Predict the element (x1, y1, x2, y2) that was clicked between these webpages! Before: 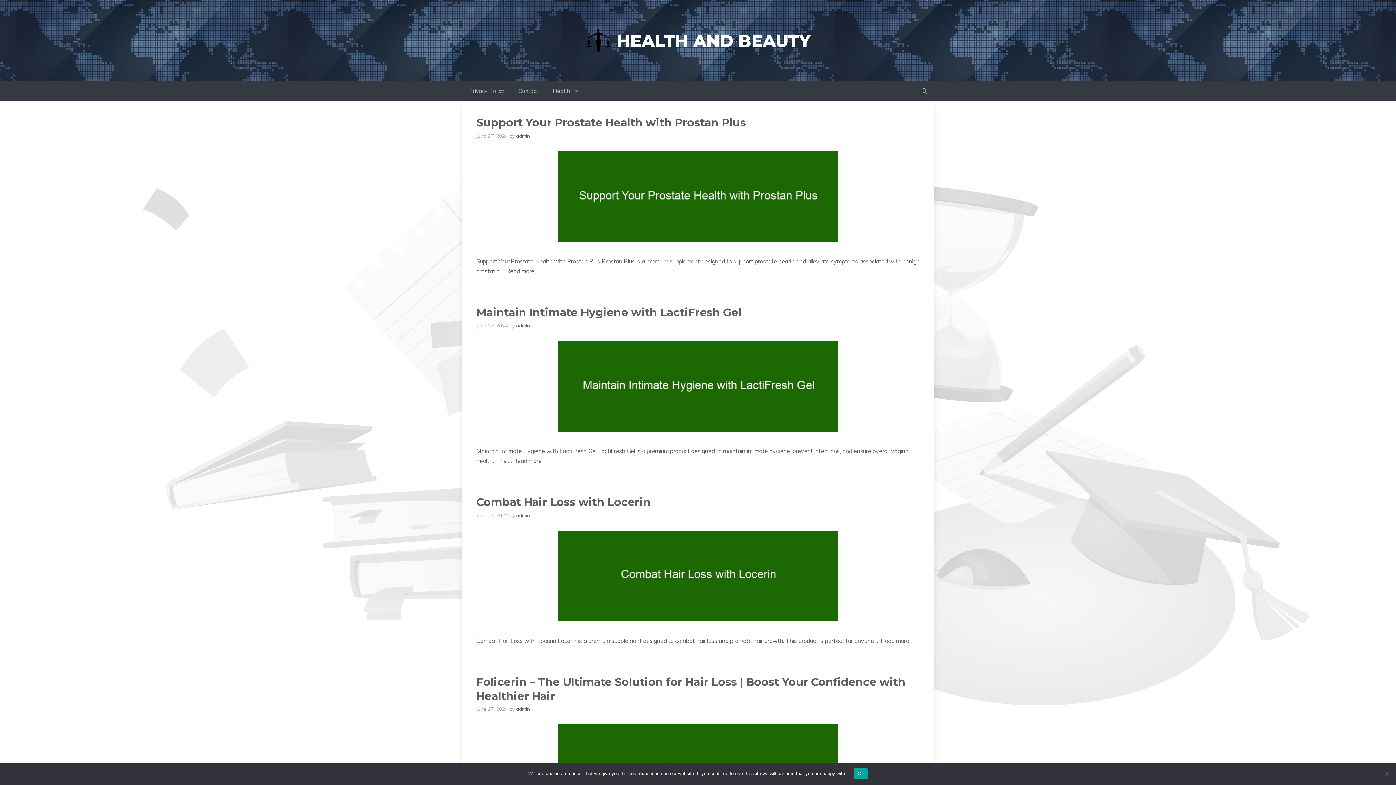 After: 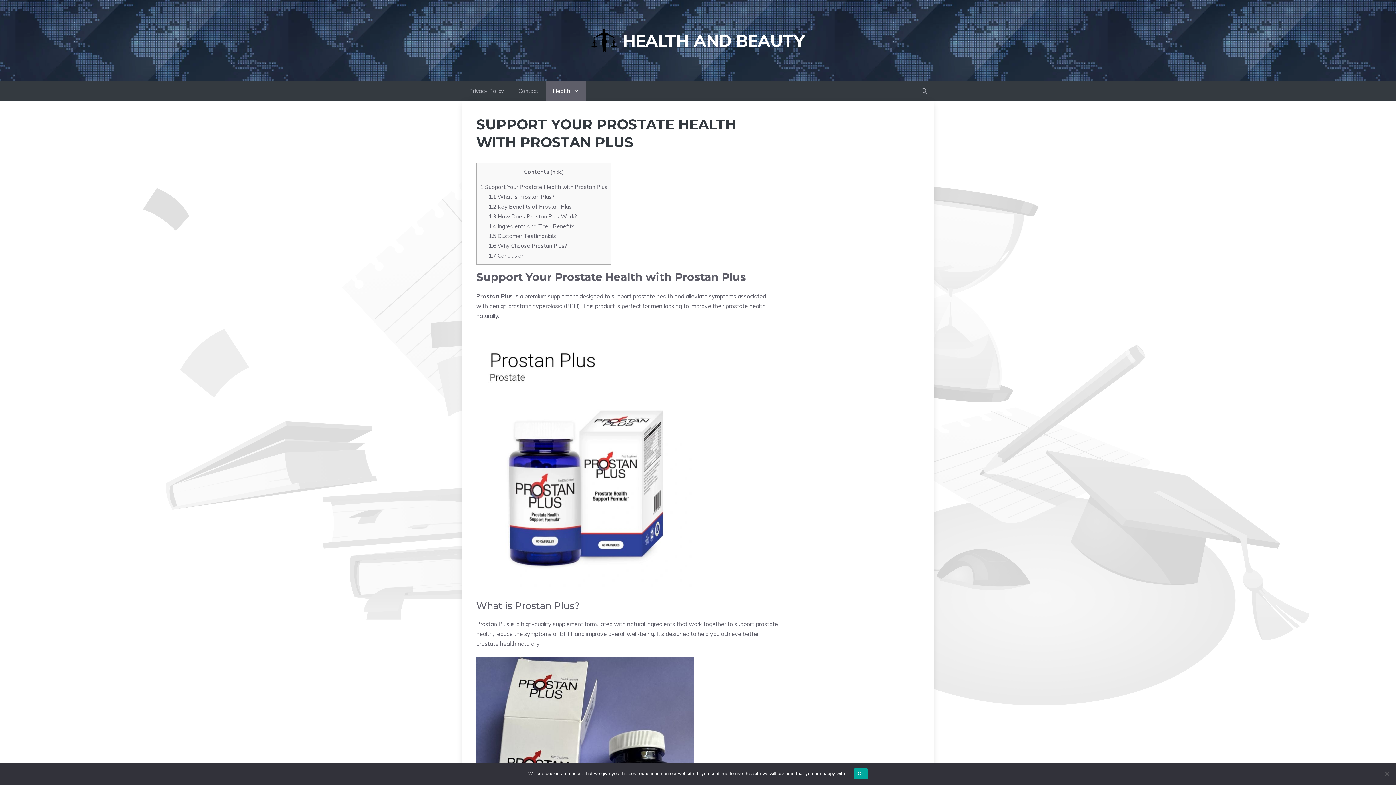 Action: bbox: (476, 116, 746, 129) label: Support Your Prostate Health with Prostan Plus